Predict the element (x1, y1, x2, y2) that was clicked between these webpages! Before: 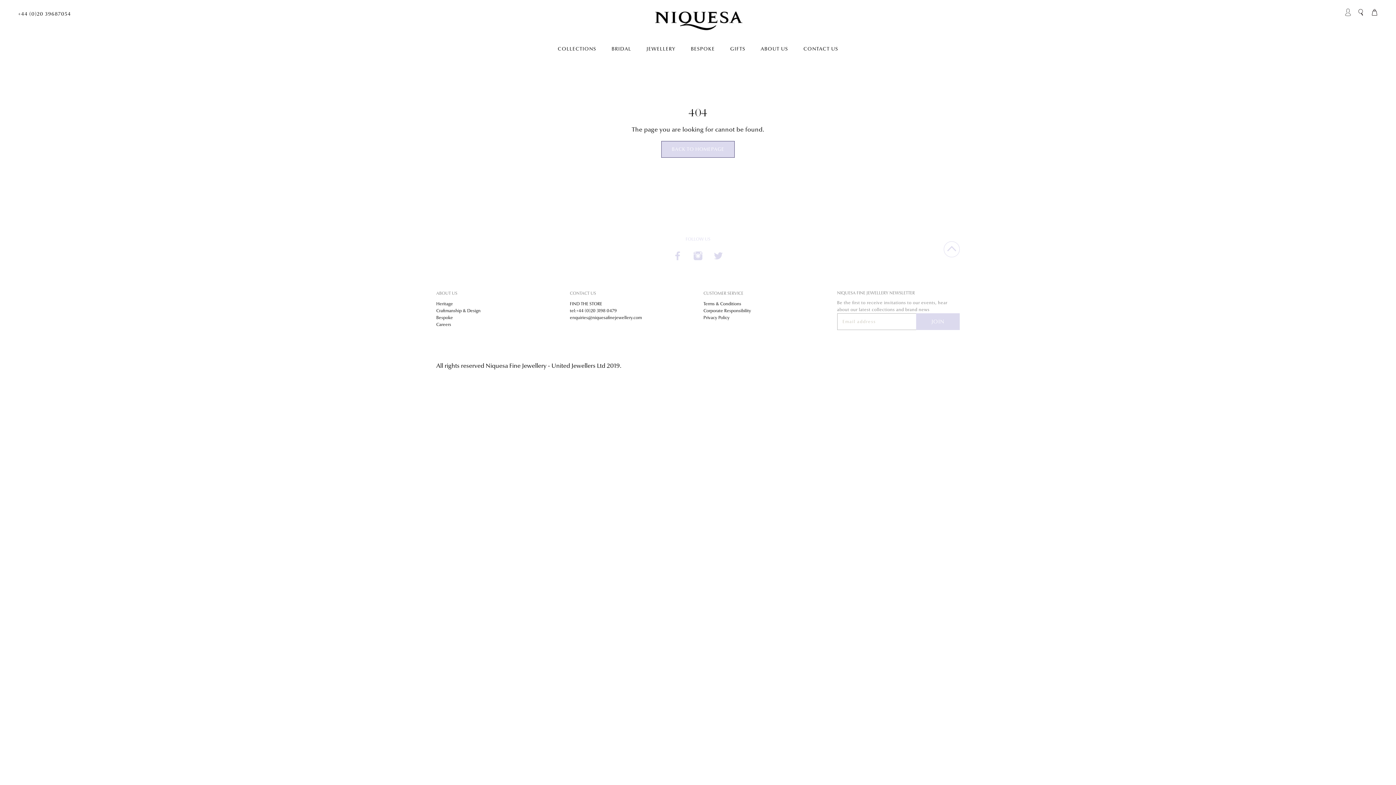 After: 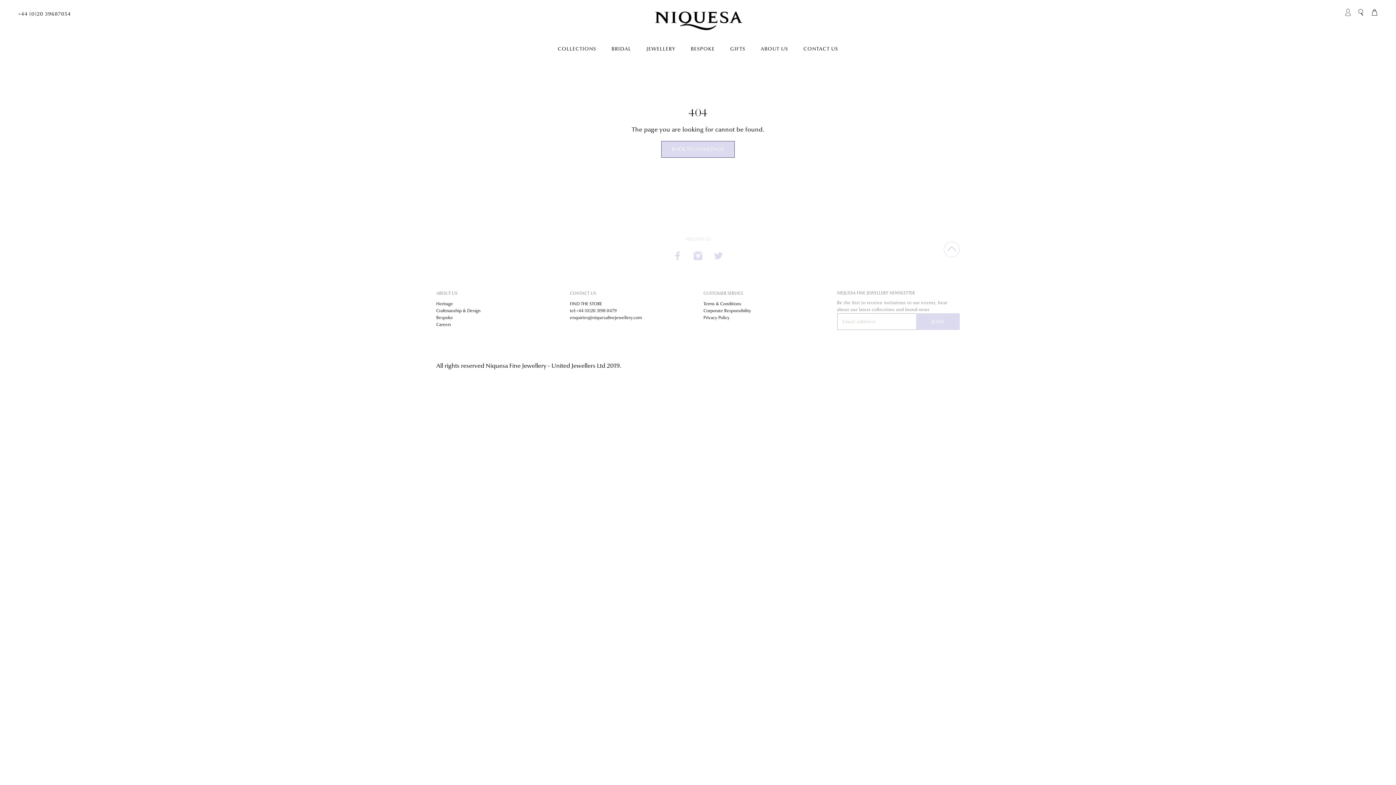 Action: bbox: (18, 10, 71, 17) label: +44 (0)20 39687054